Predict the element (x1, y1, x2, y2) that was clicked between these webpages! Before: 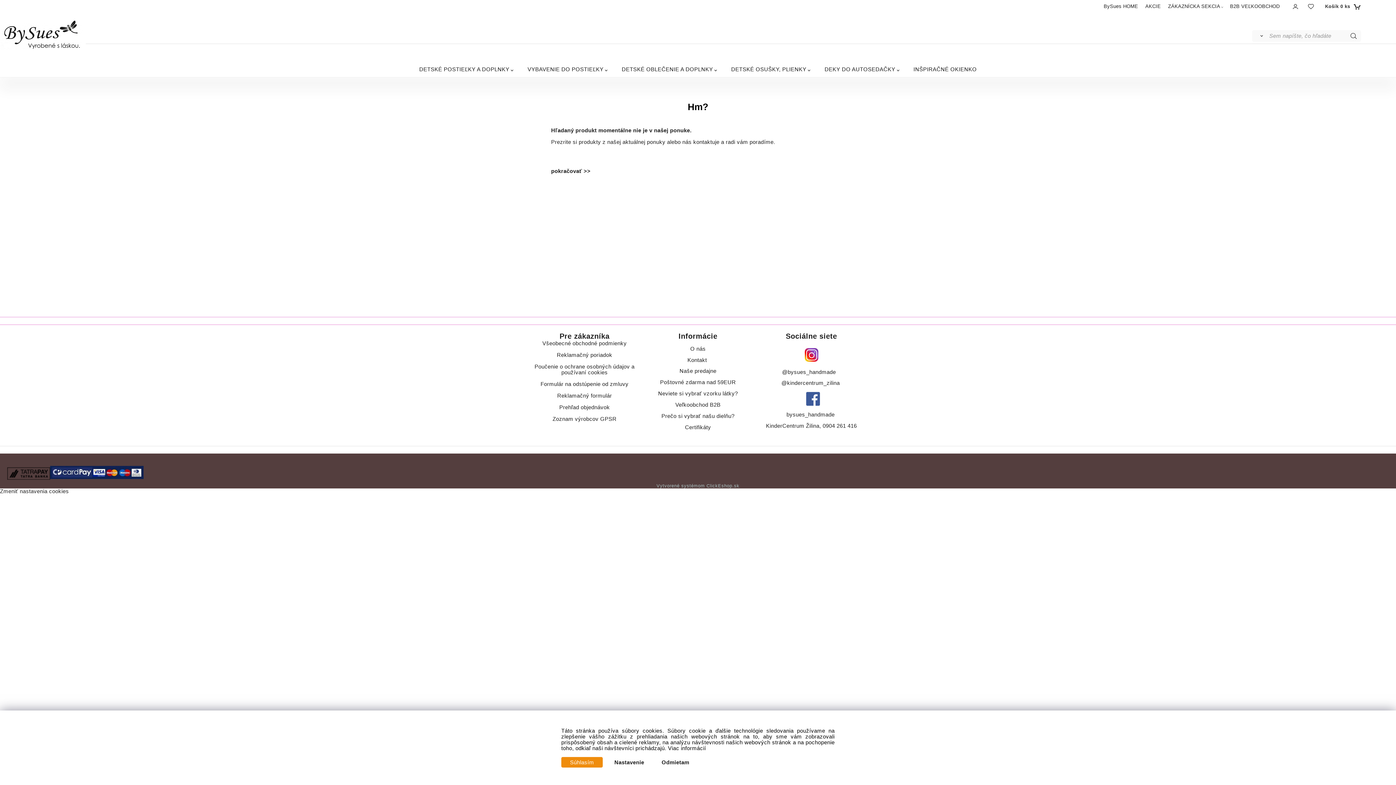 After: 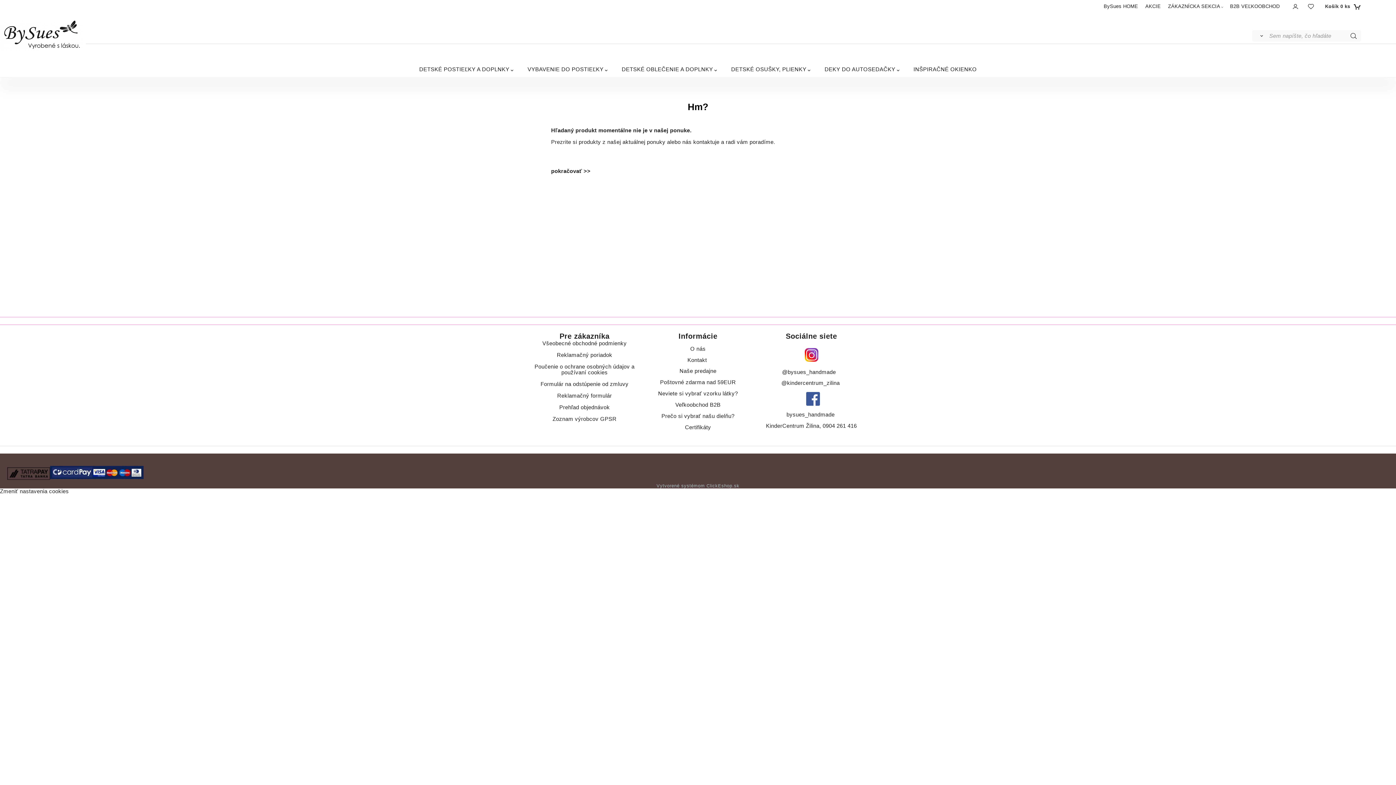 Action: bbox: (653, 757, 698, 768) label: Odmietam